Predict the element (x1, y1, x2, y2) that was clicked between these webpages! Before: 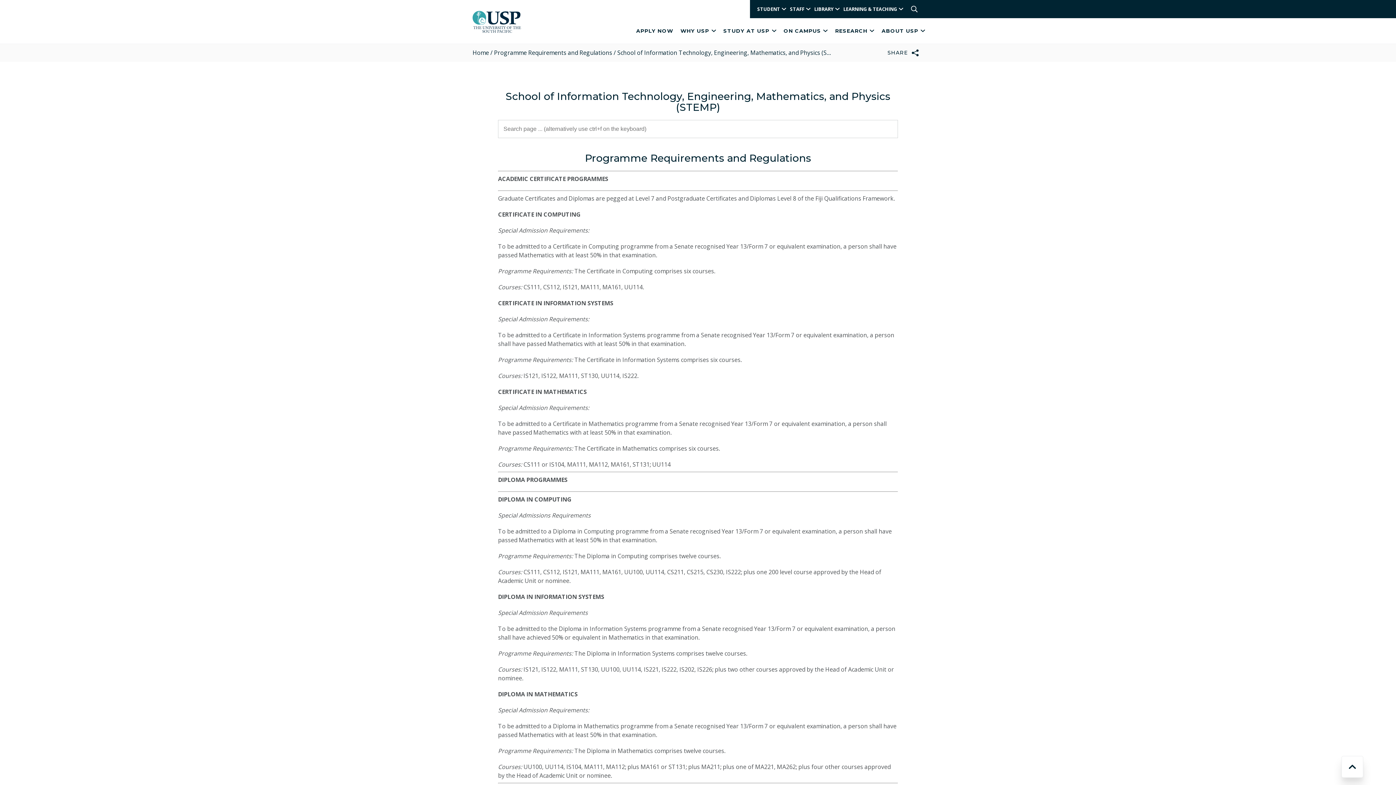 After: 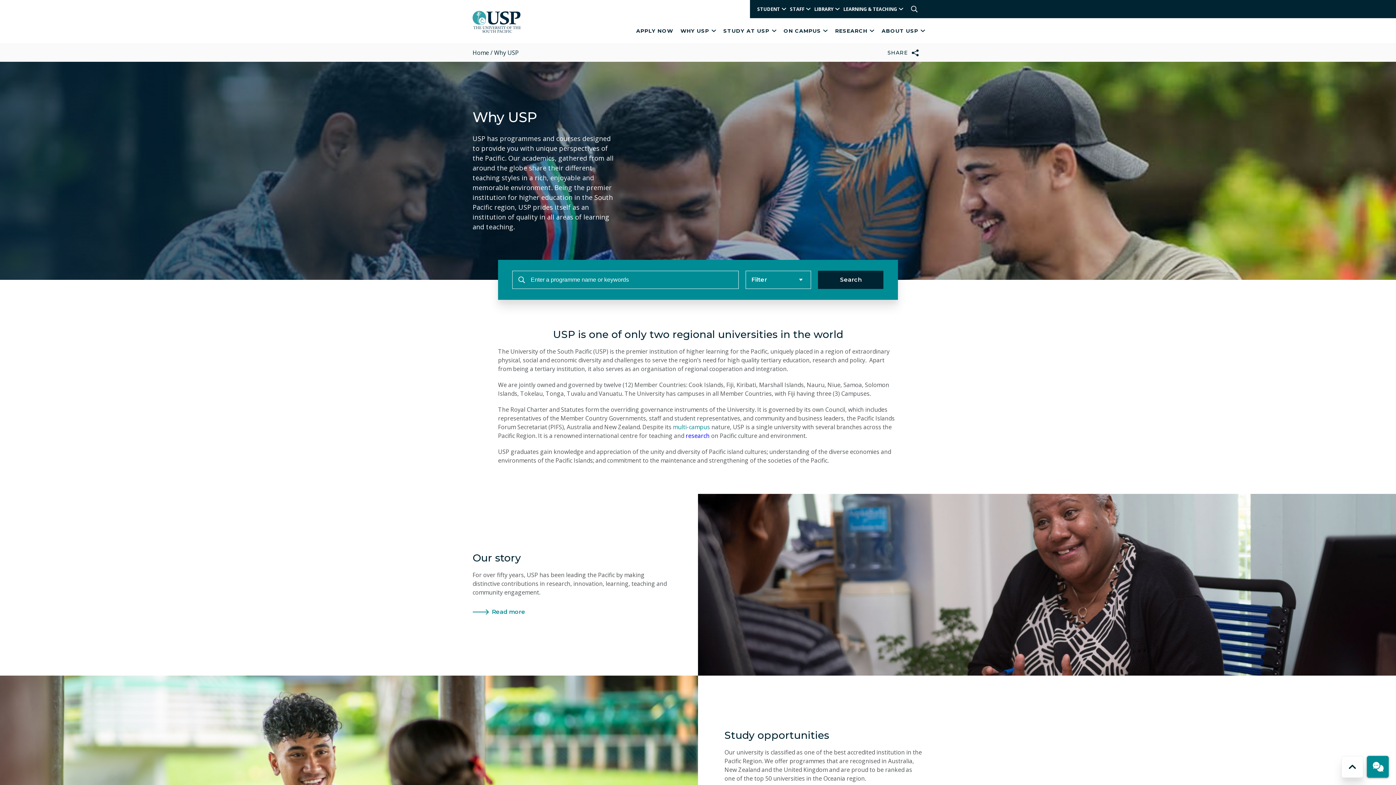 Action: bbox: (677, 18, 719, 43) label: WHY USP